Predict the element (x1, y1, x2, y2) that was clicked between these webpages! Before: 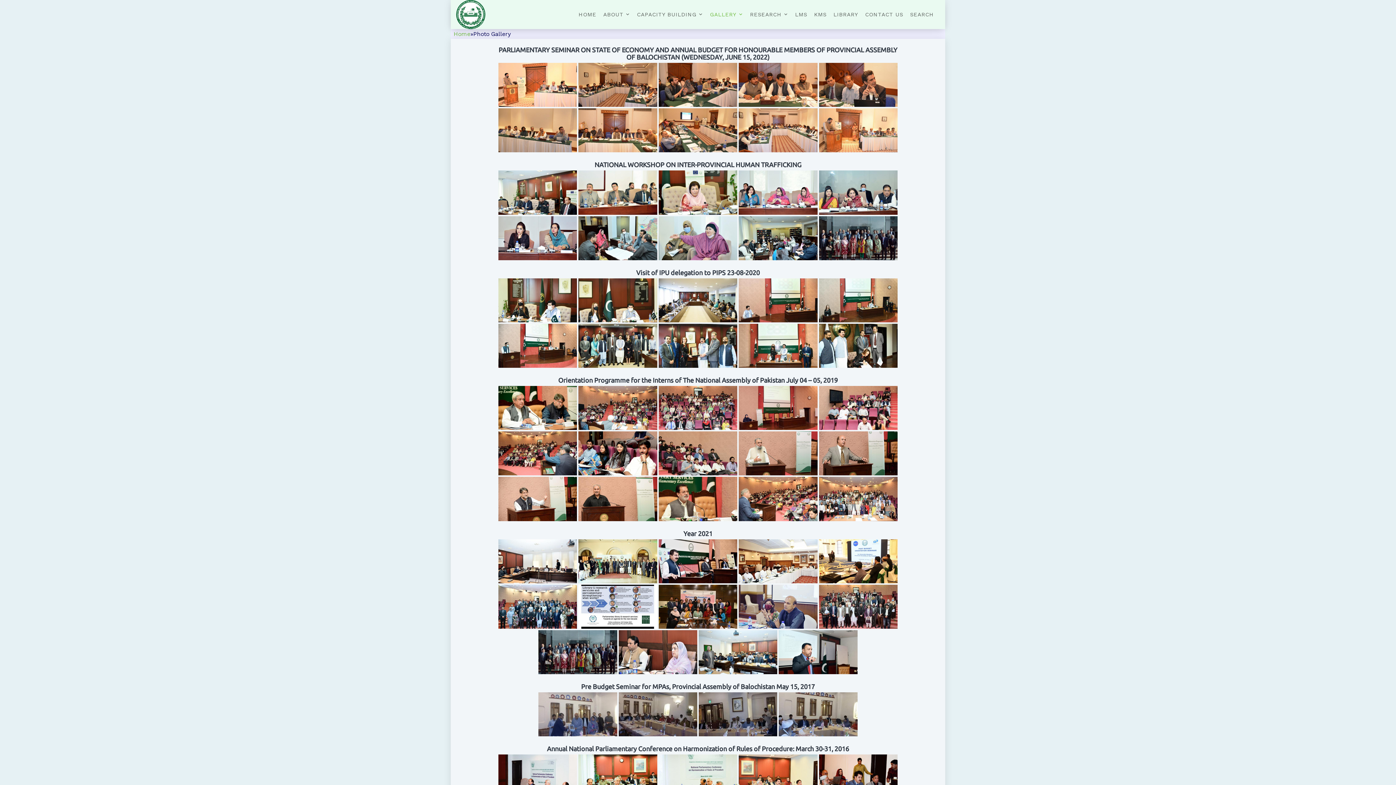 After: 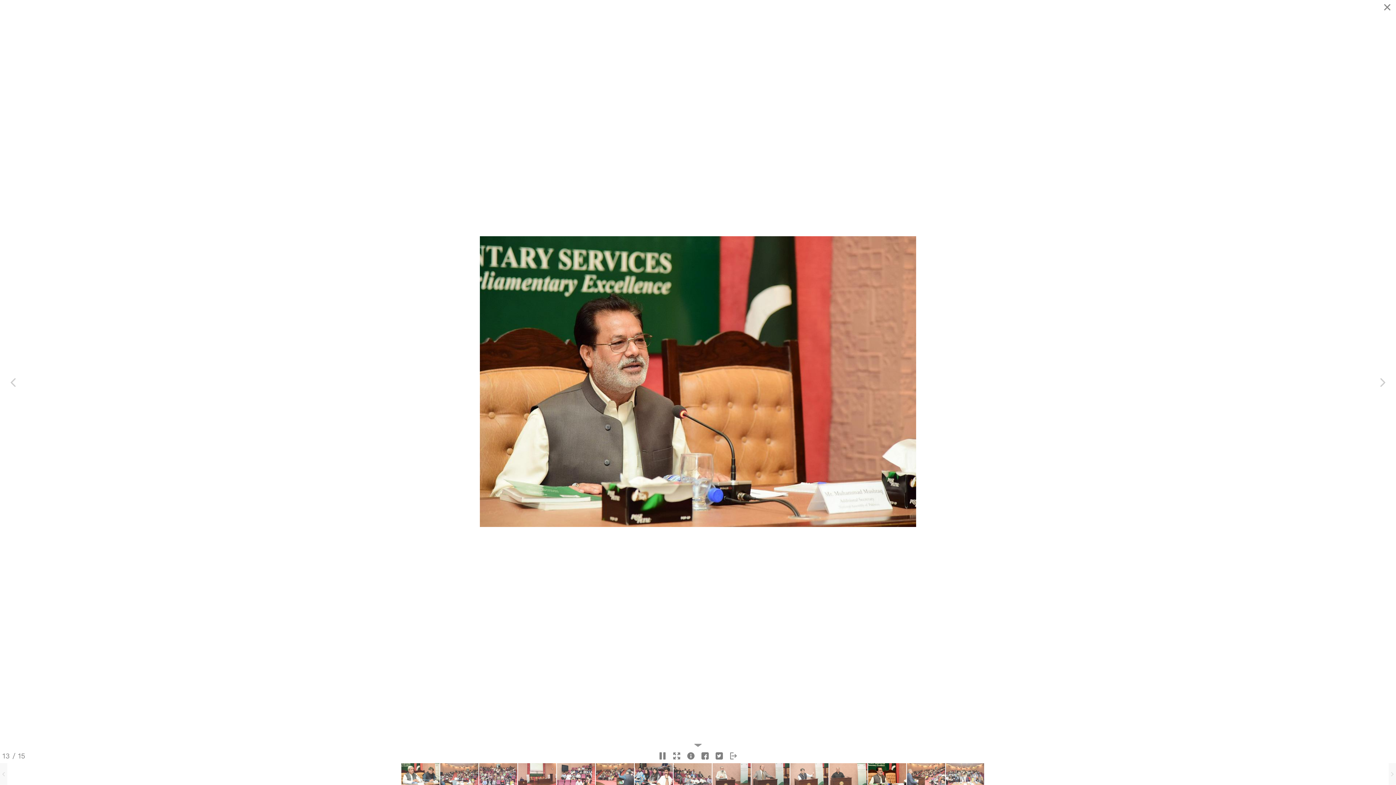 Action: bbox: (578, 477, 657, 521)